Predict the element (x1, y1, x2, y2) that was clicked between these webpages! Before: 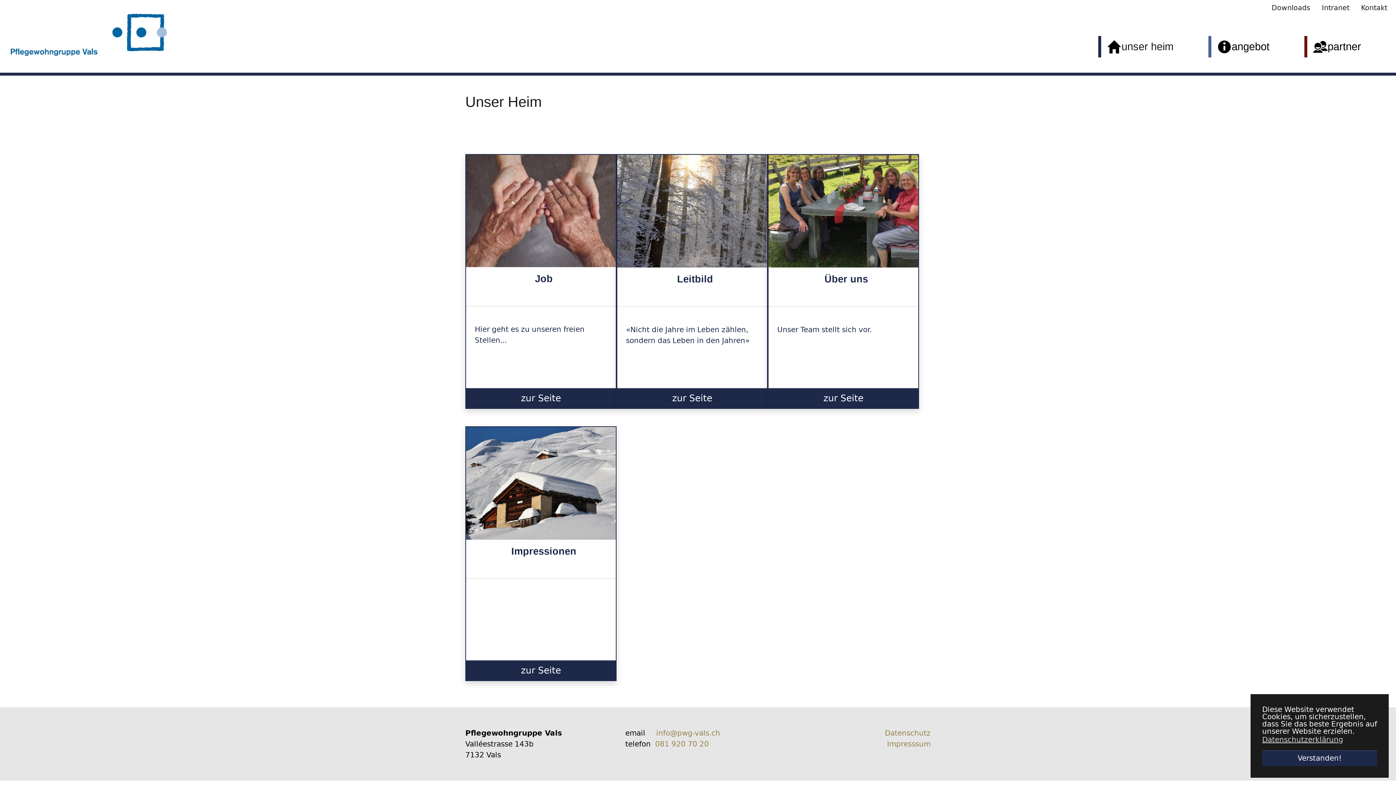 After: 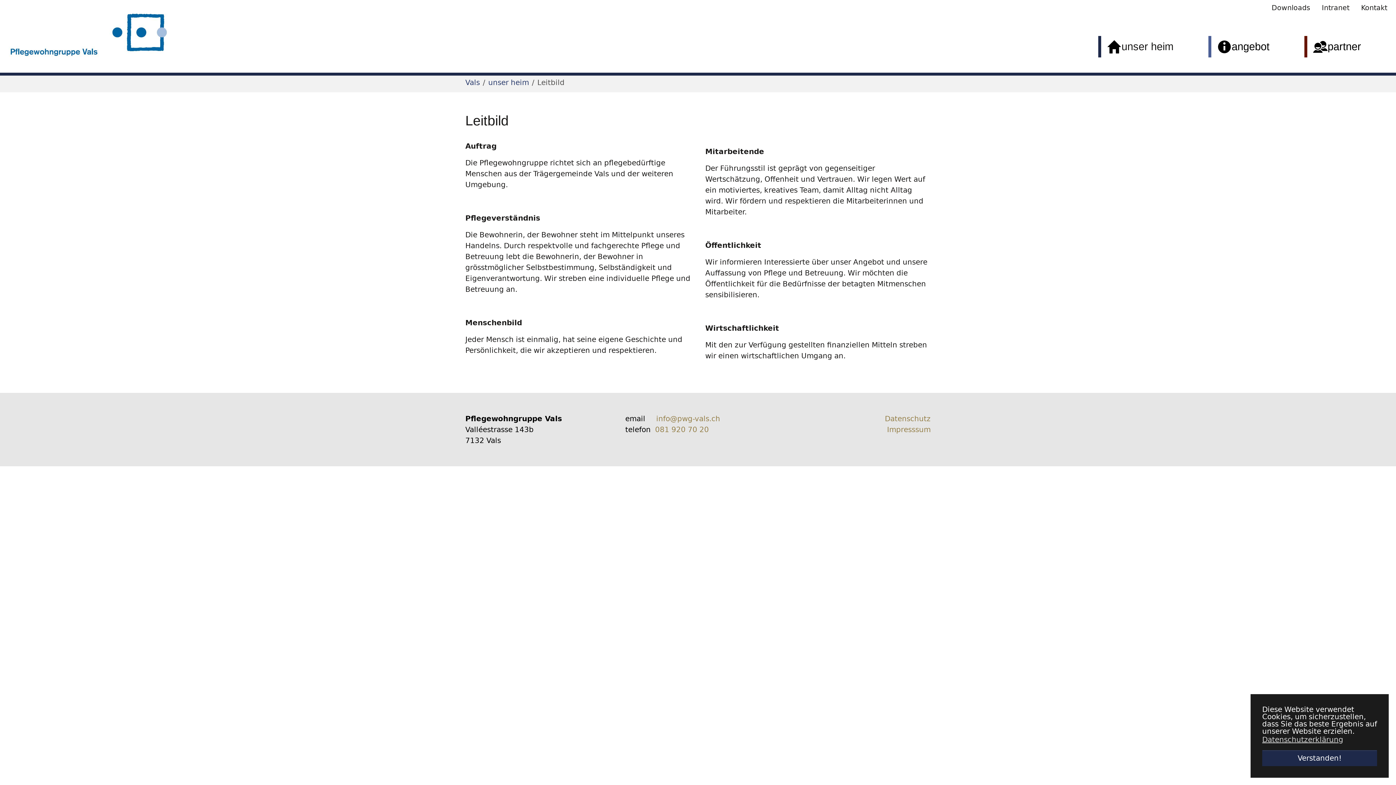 Action: bbox: (617, 388, 767, 408) label: zur Seite